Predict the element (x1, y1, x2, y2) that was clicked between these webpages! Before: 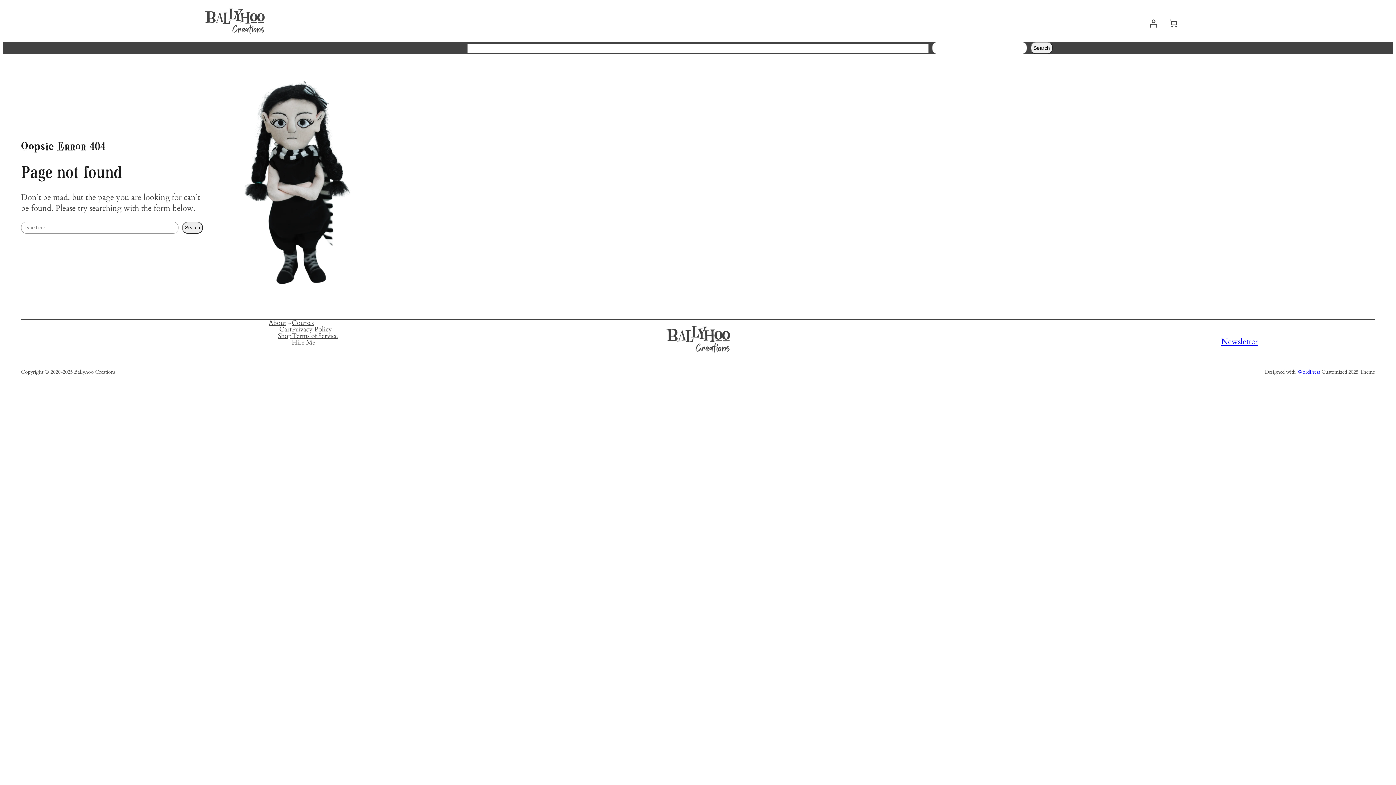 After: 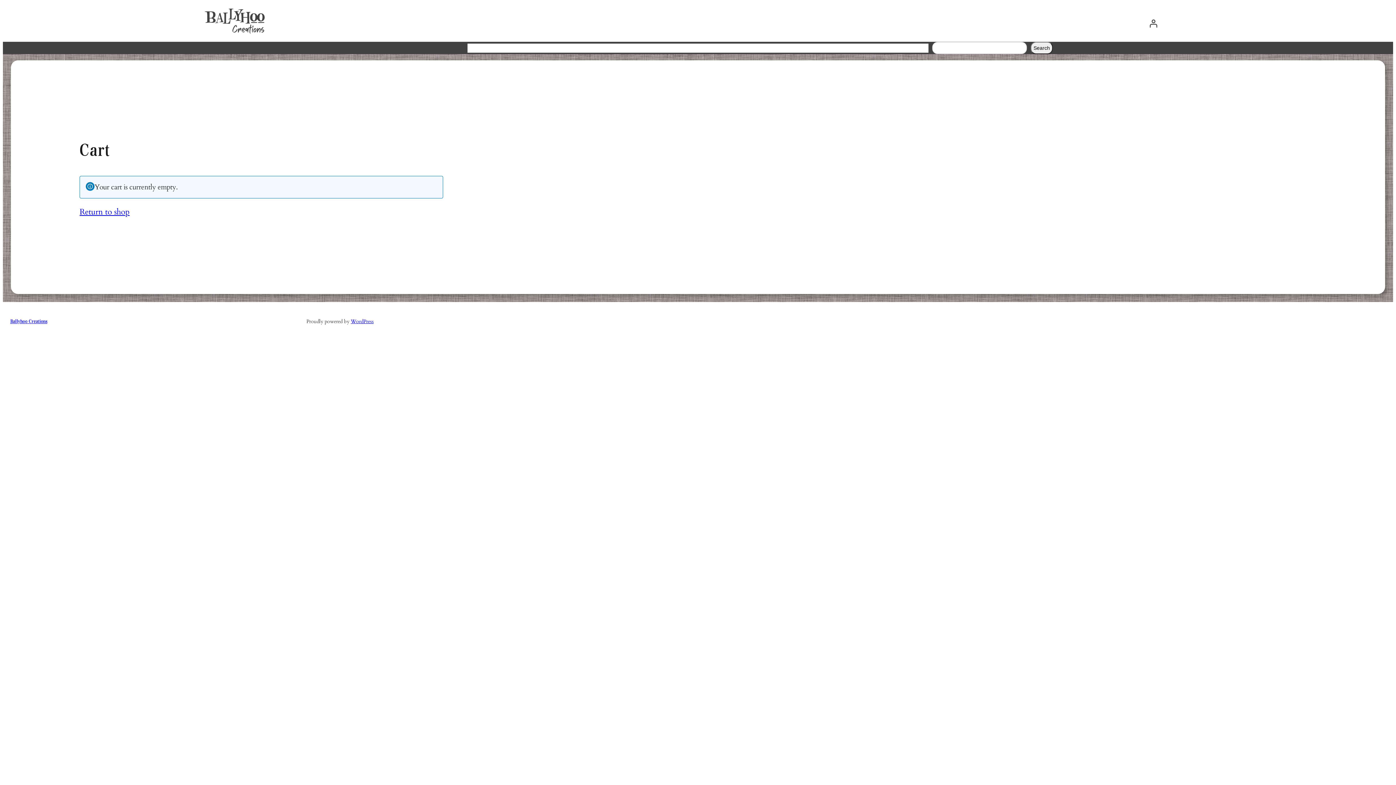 Action: bbox: (279, 326, 291, 333) label: Cart